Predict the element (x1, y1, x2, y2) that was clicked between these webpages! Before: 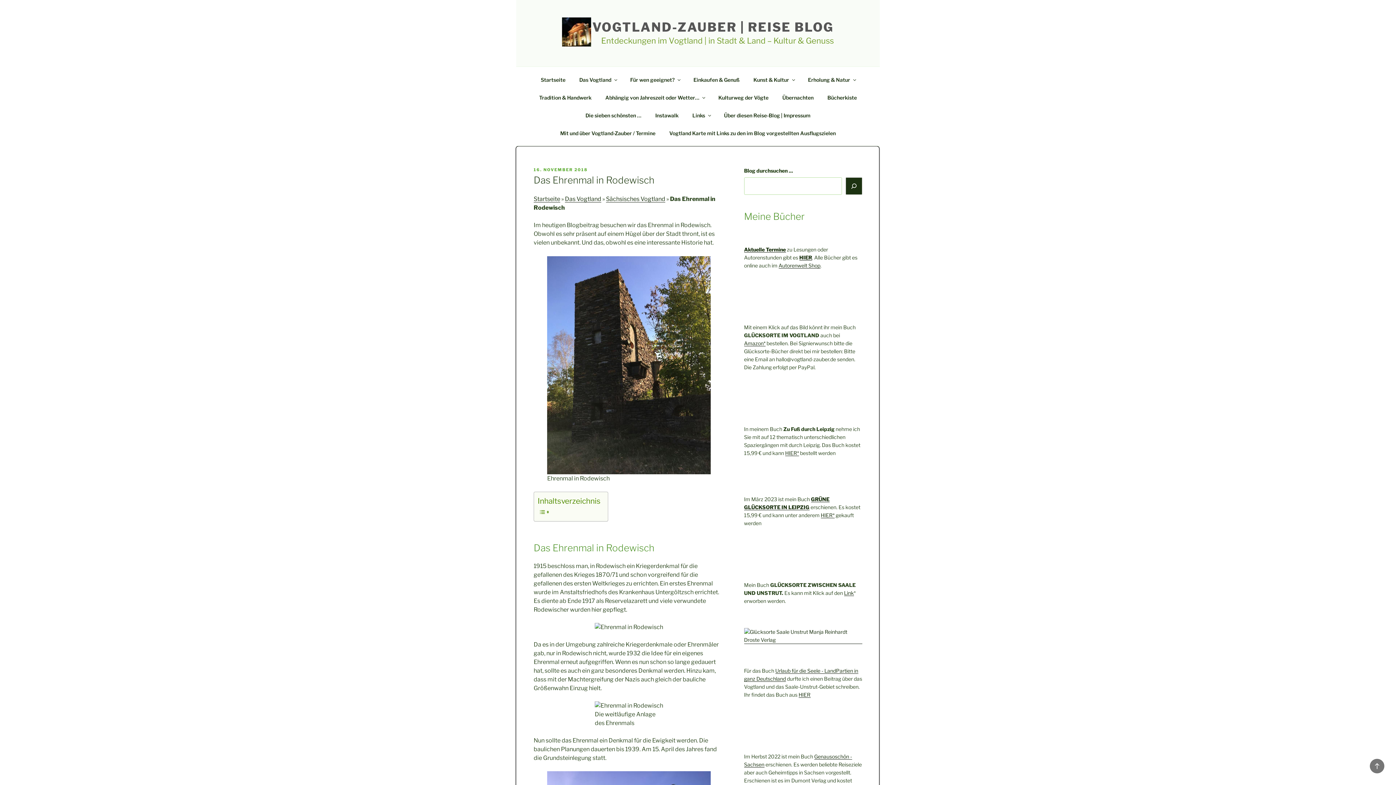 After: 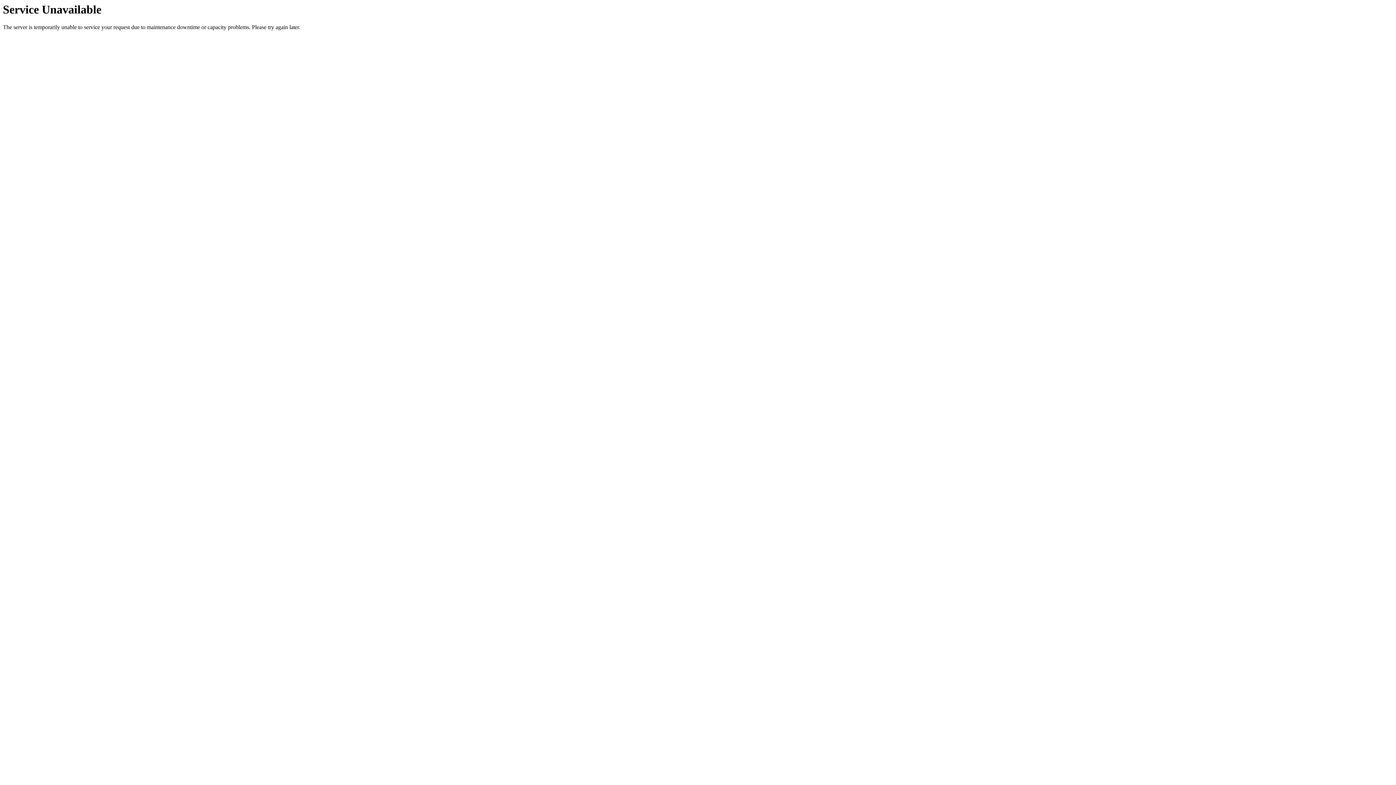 Action: bbox: (776, 88, 820, 106) label: Übernachten